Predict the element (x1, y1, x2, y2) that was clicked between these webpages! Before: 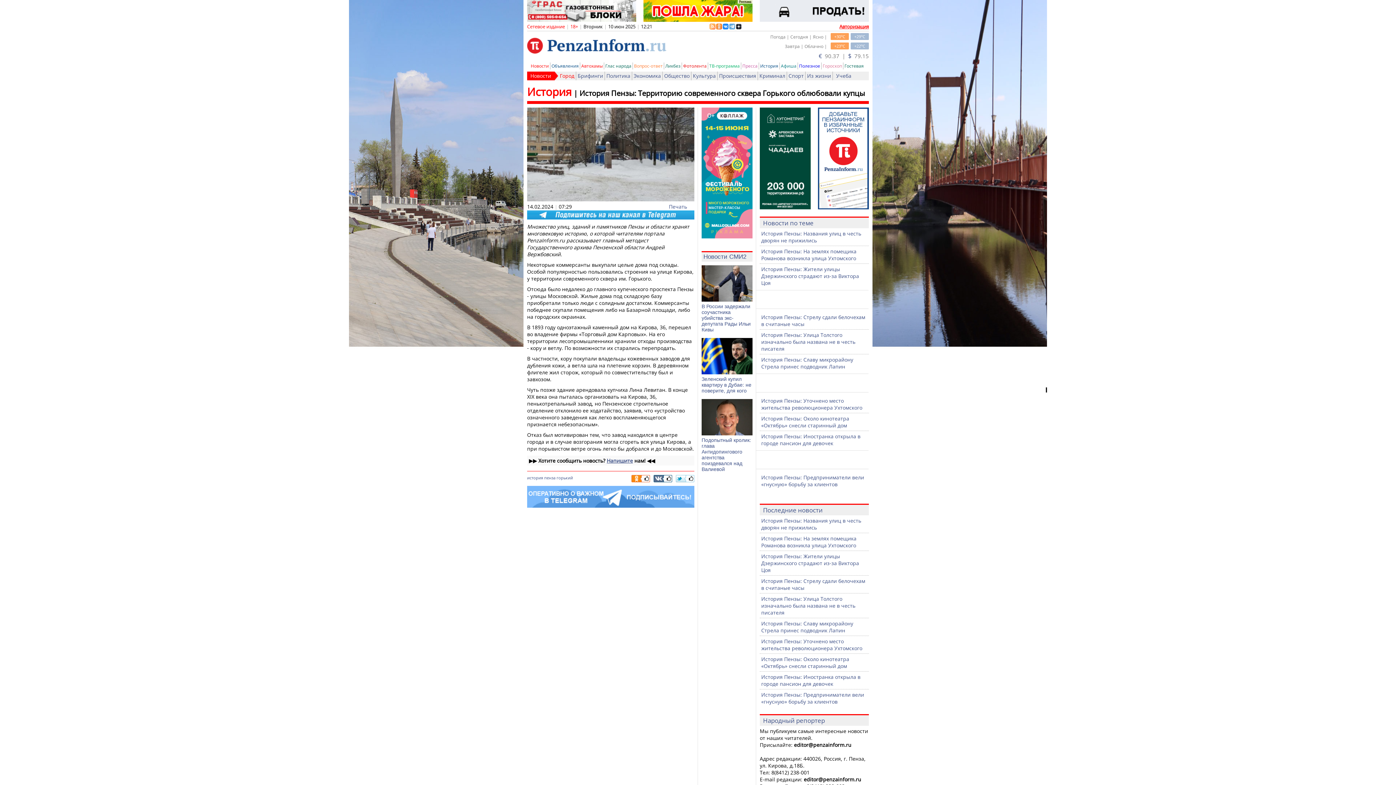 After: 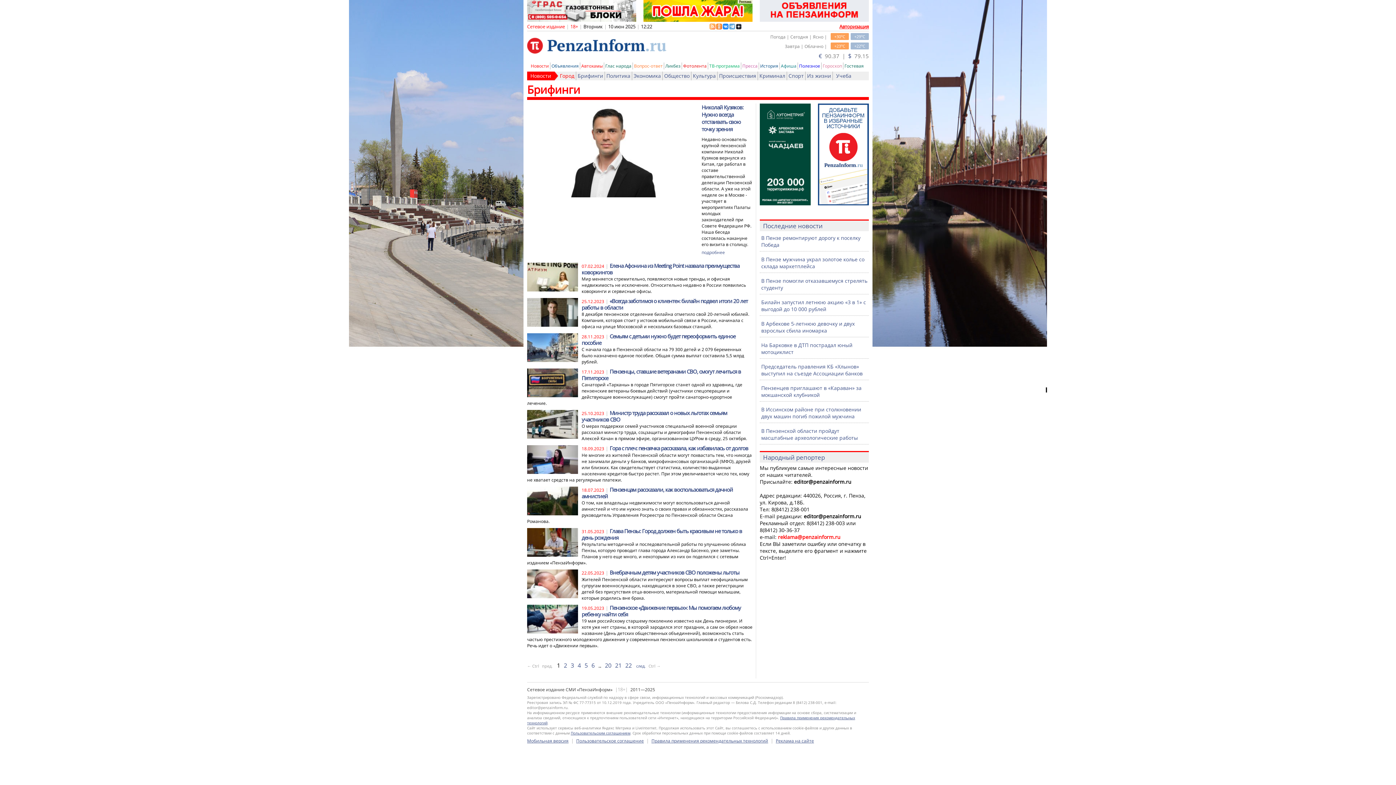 Action: label: Брифинги bbox: (577, 72, 603, 79)